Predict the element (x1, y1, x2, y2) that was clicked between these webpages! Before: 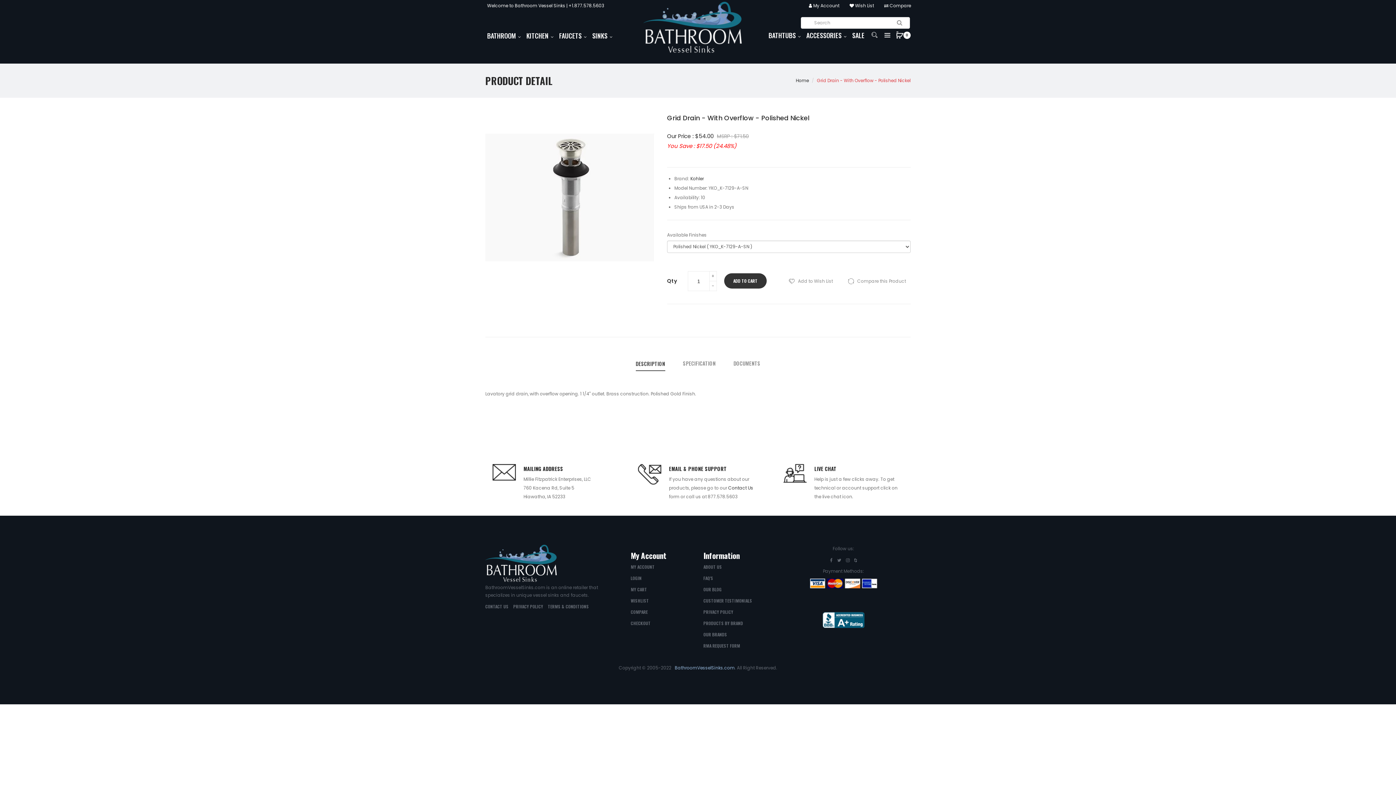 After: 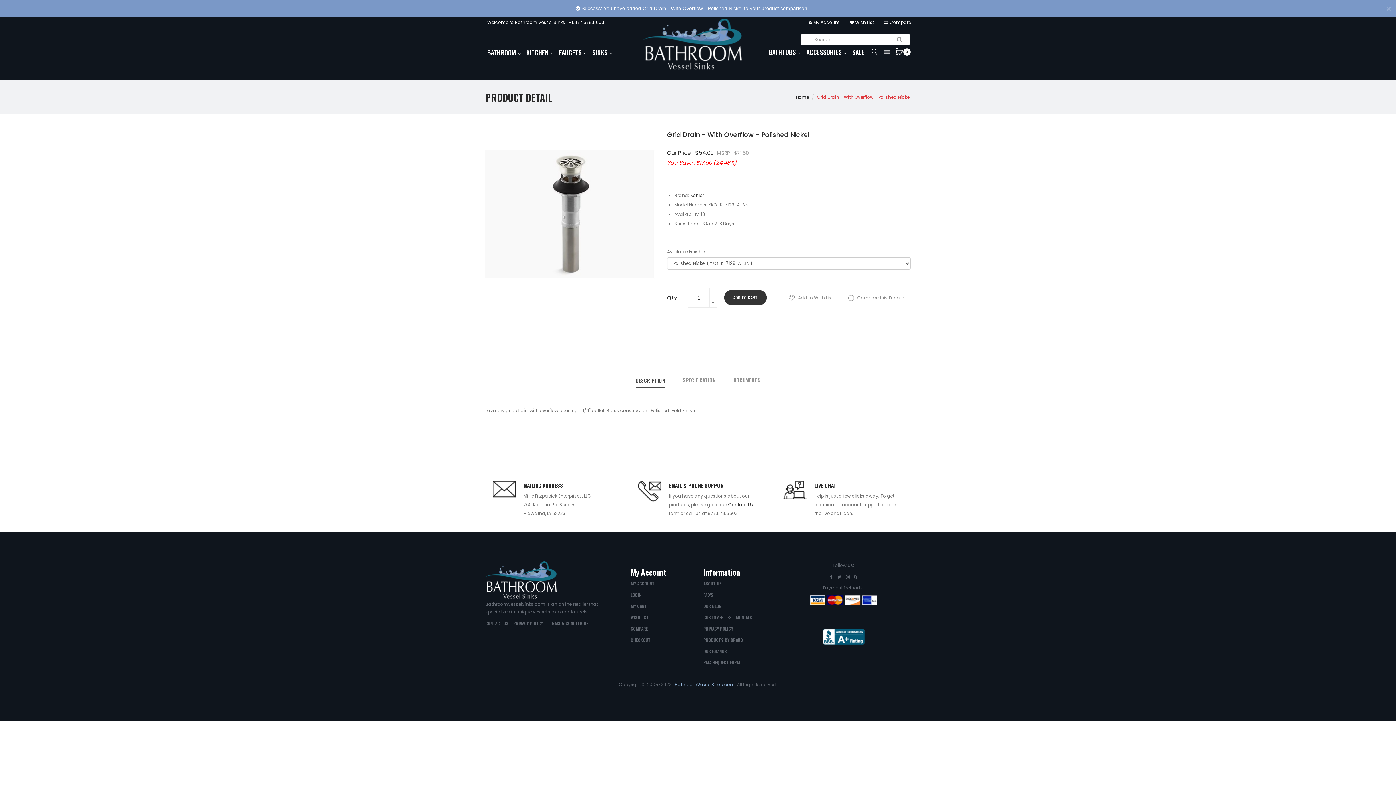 Action: bbox: (846, 273, 908, 288) label: Compare this Product